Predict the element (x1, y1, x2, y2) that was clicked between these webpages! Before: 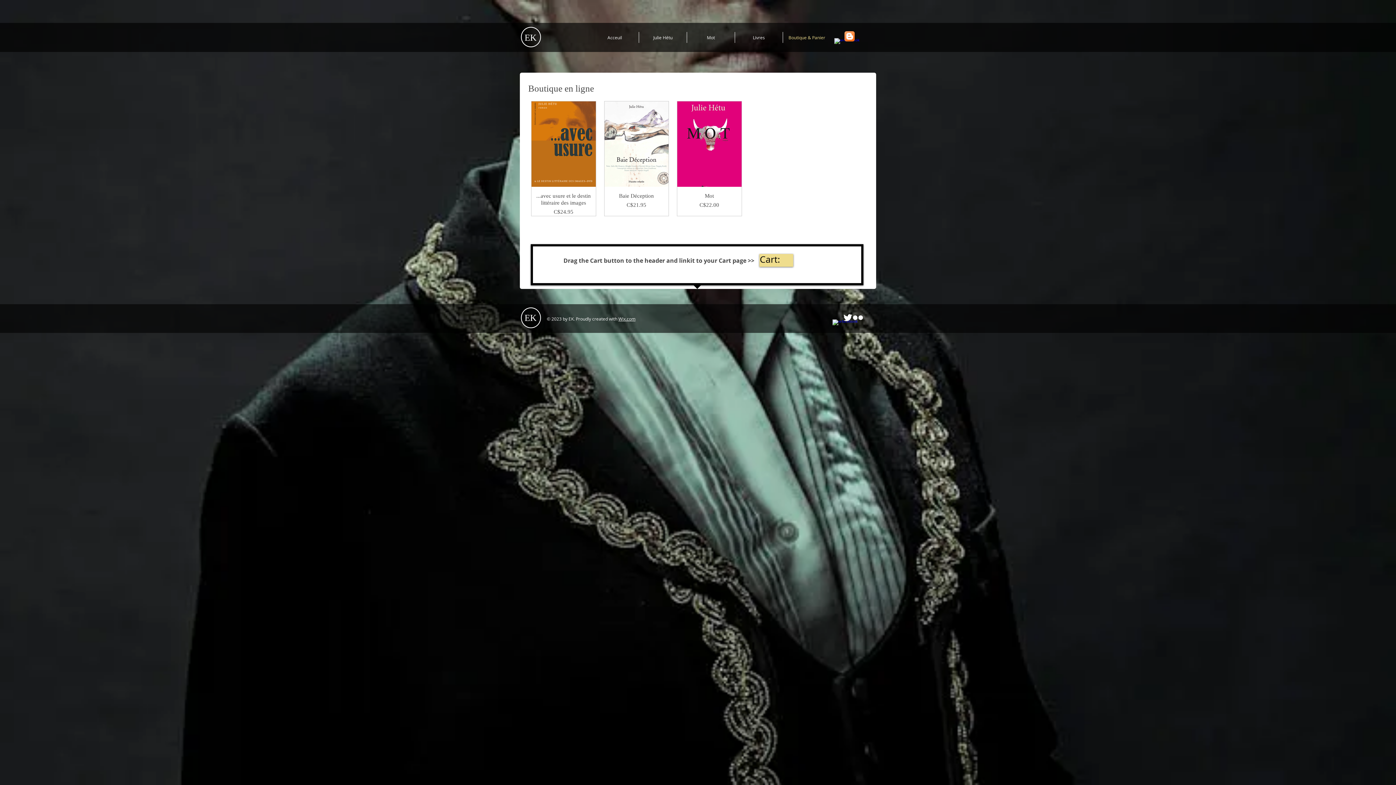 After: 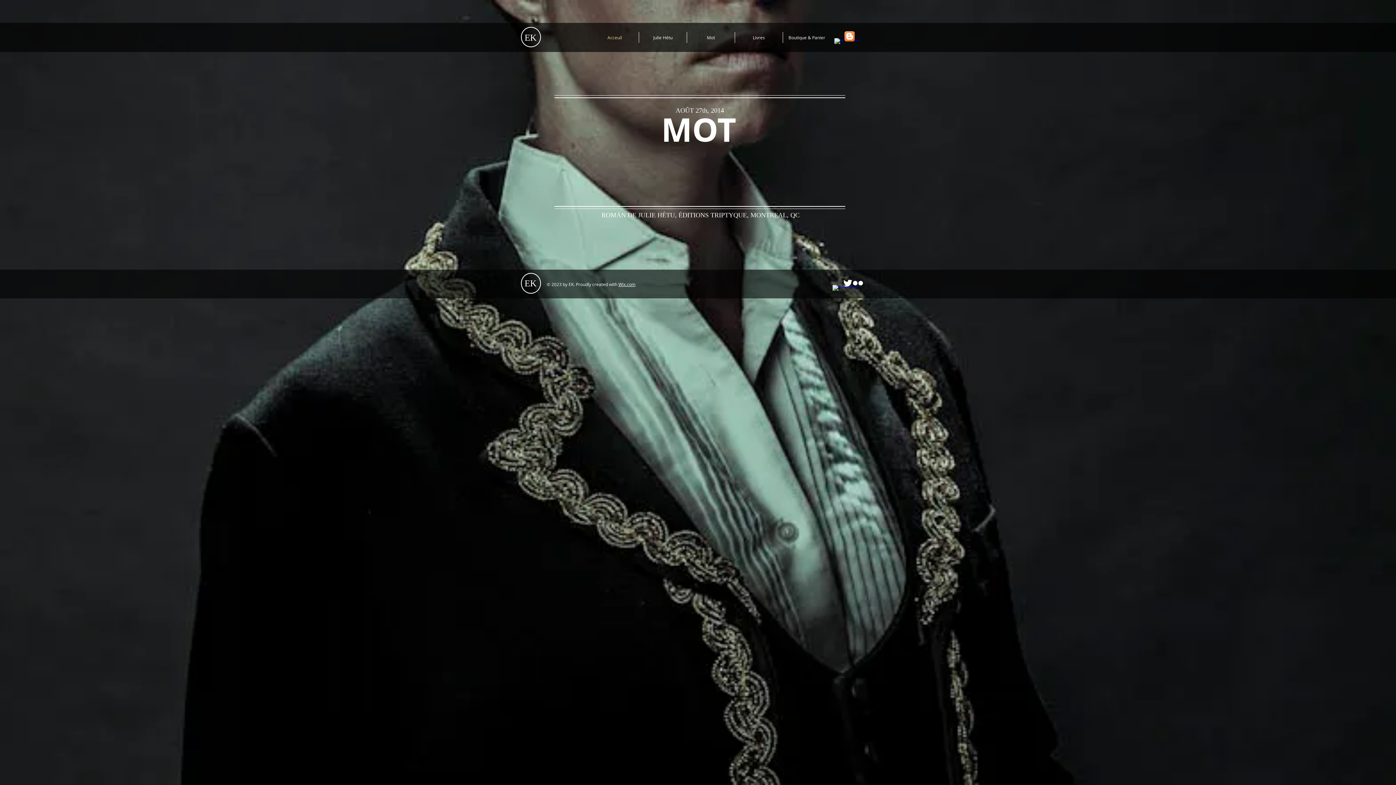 Action: bbox: (590, 32, 638, 42) label: Acceuil